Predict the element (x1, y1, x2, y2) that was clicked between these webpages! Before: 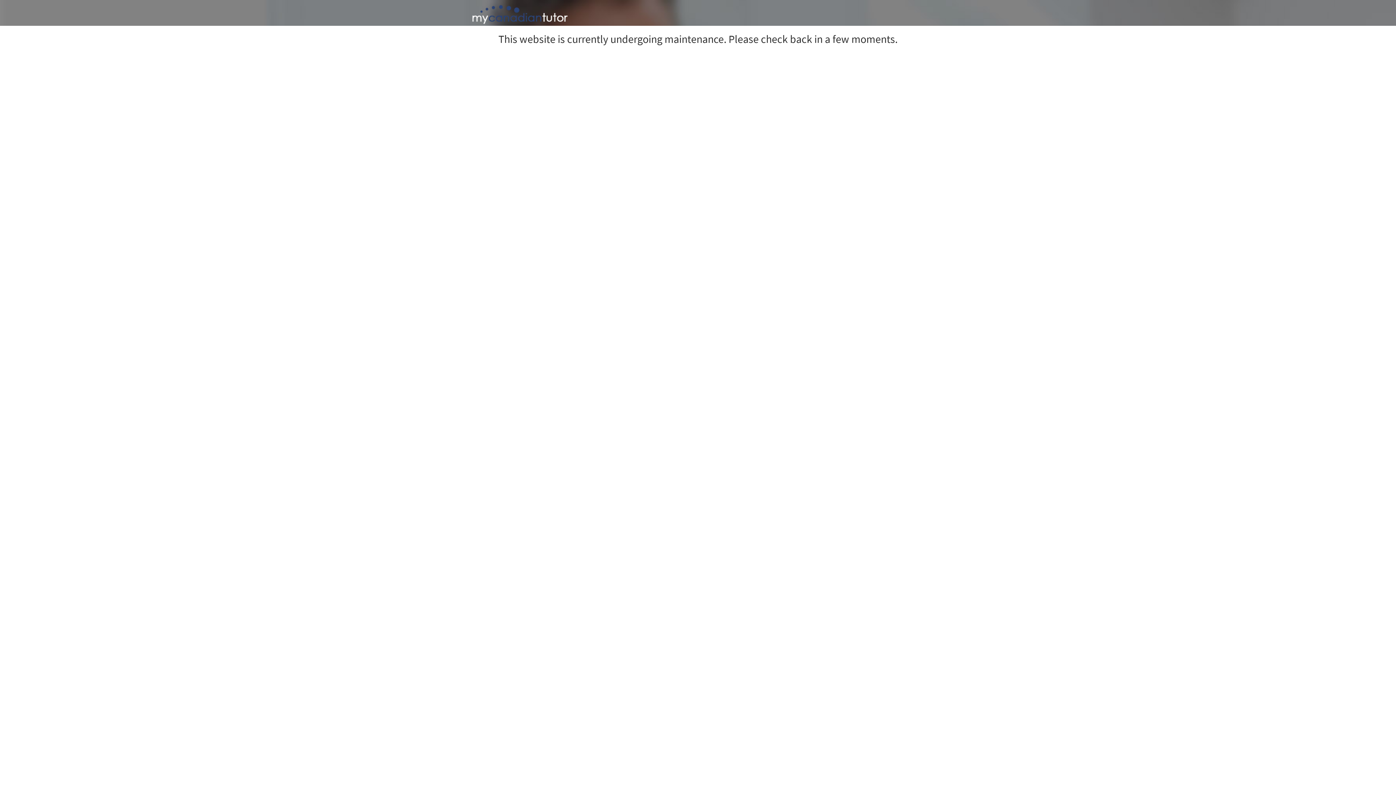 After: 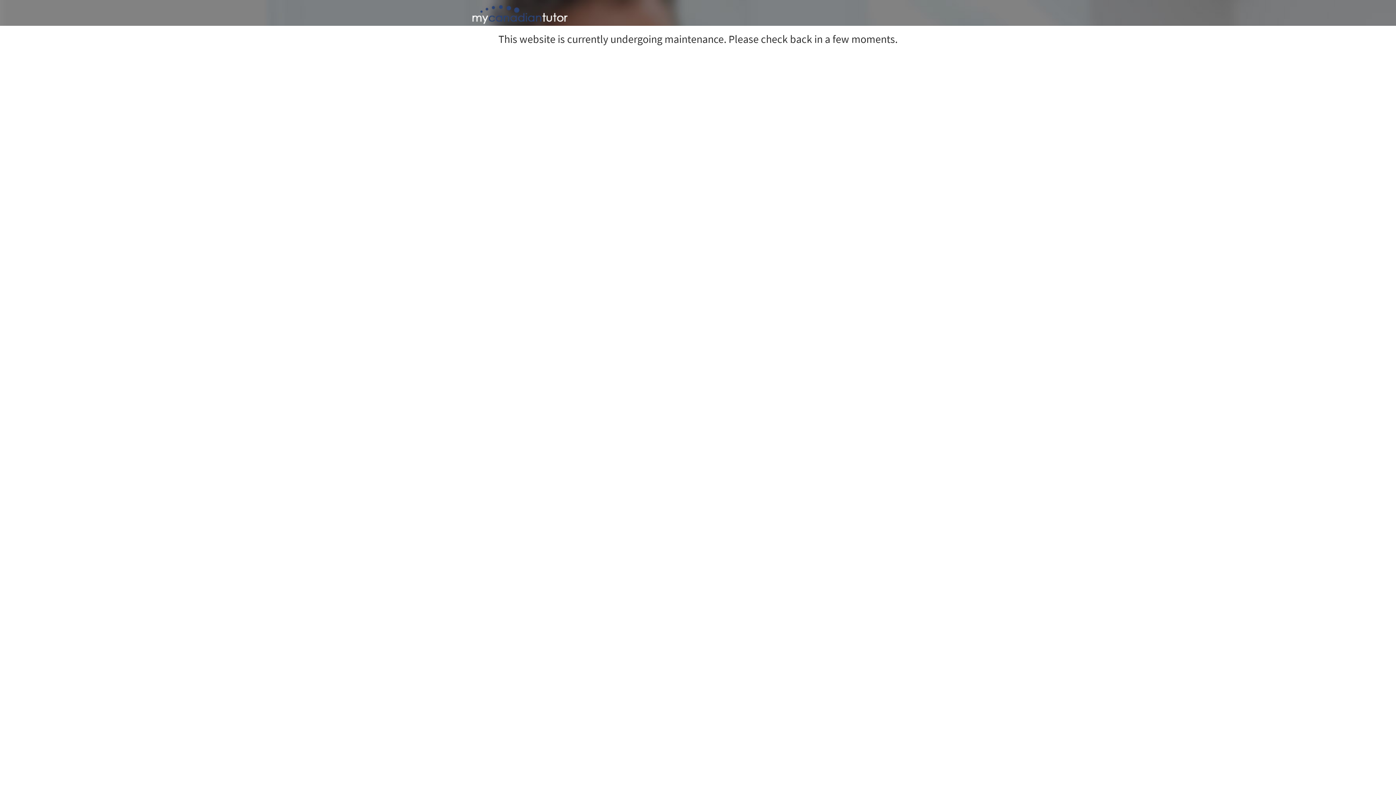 Action: bbox: (467, 8, 570, 19)